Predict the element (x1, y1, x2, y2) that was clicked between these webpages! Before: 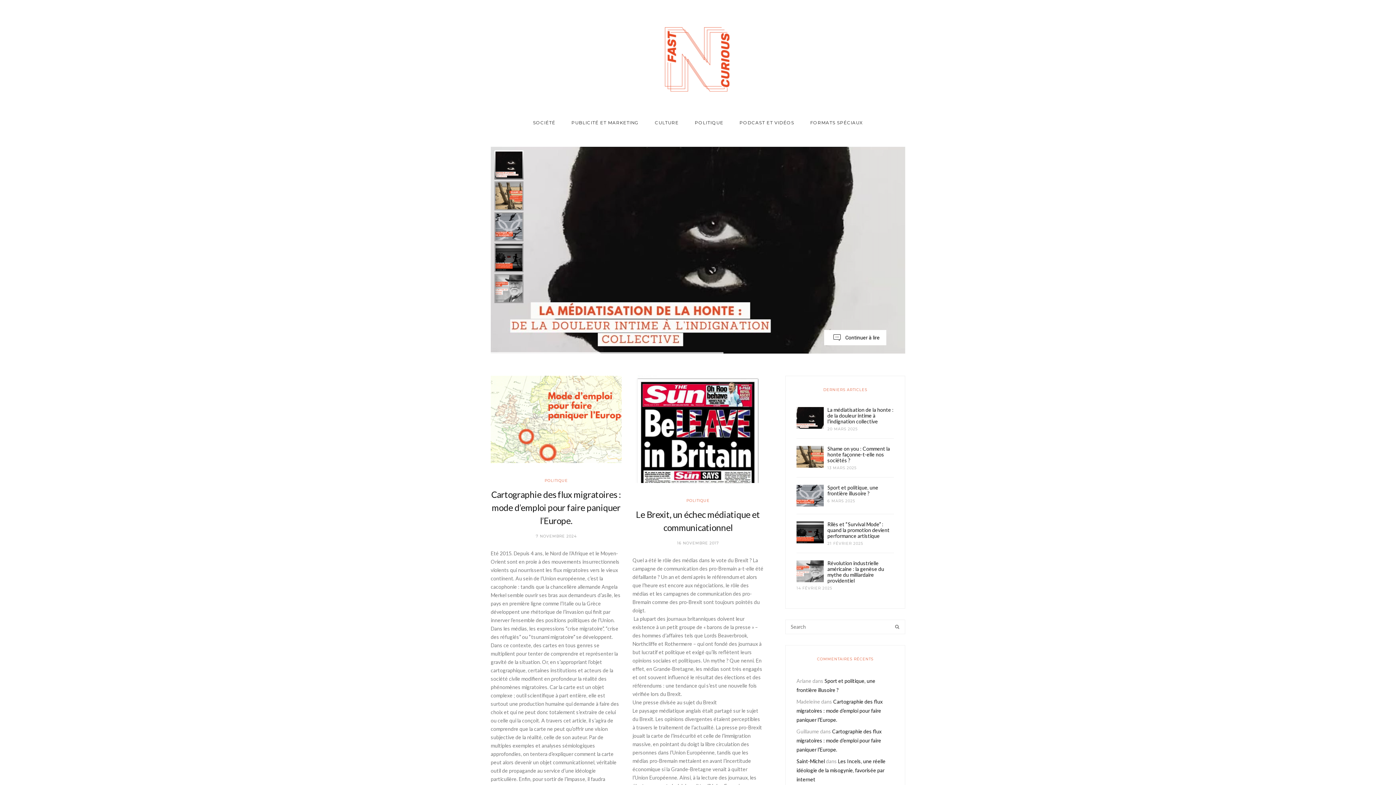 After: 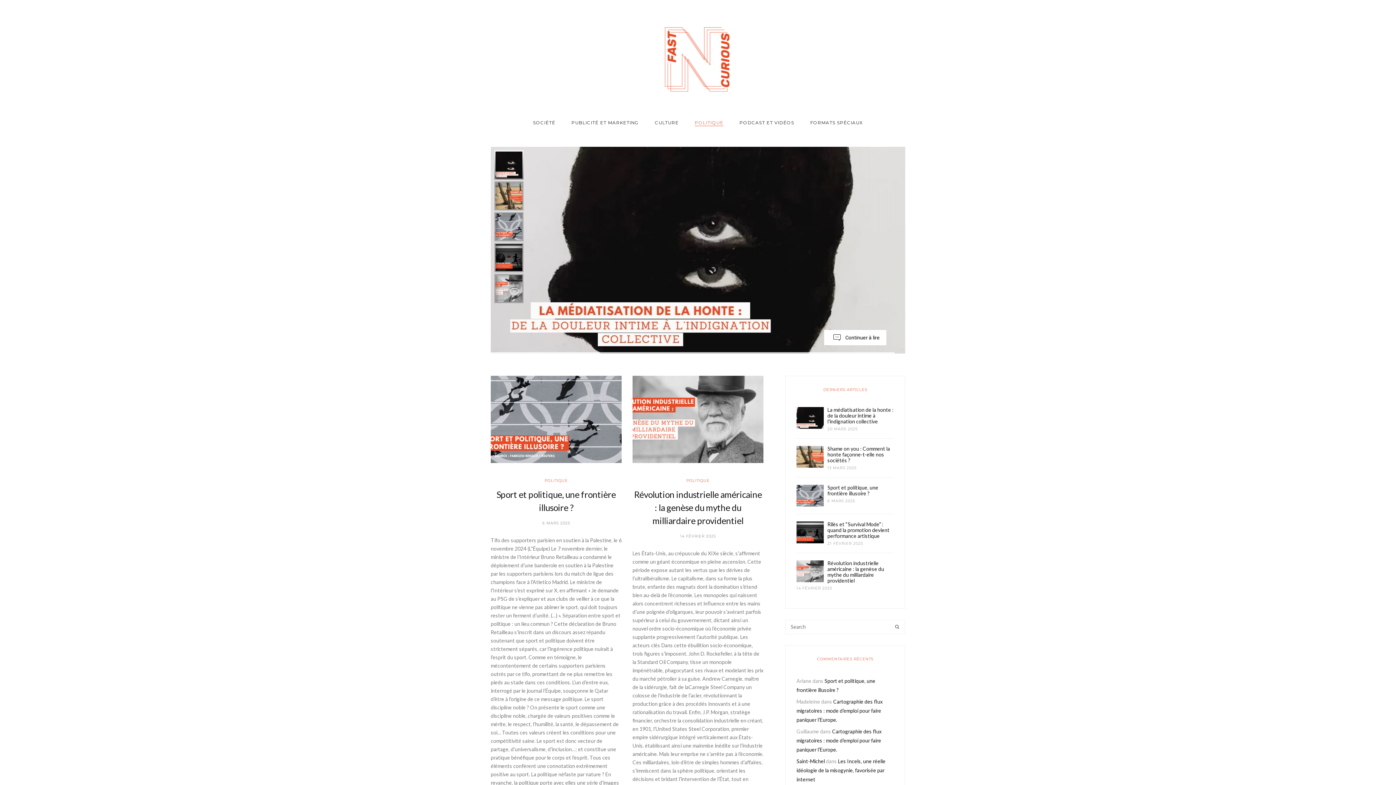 Action: bbox: (694, 117, 723, 128) label: POLITIQUE